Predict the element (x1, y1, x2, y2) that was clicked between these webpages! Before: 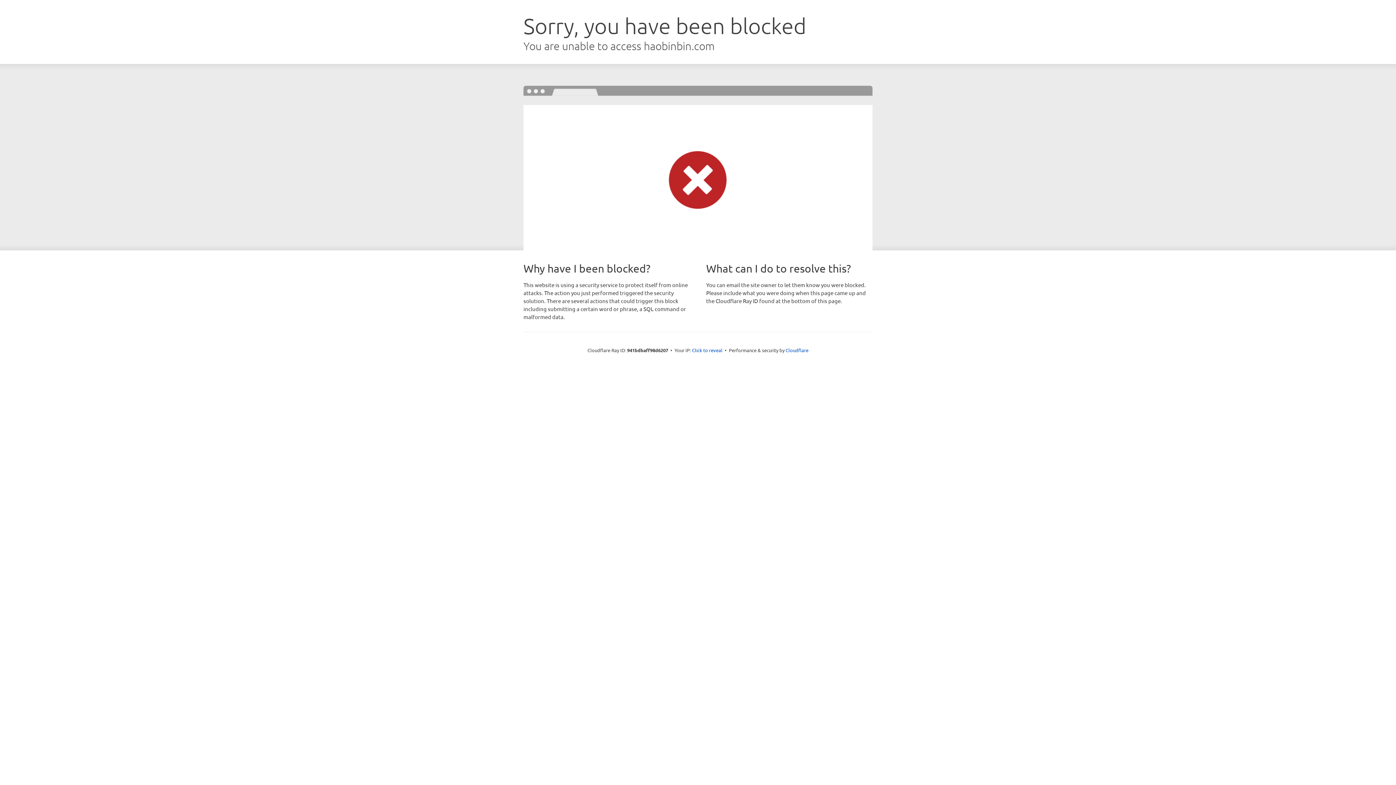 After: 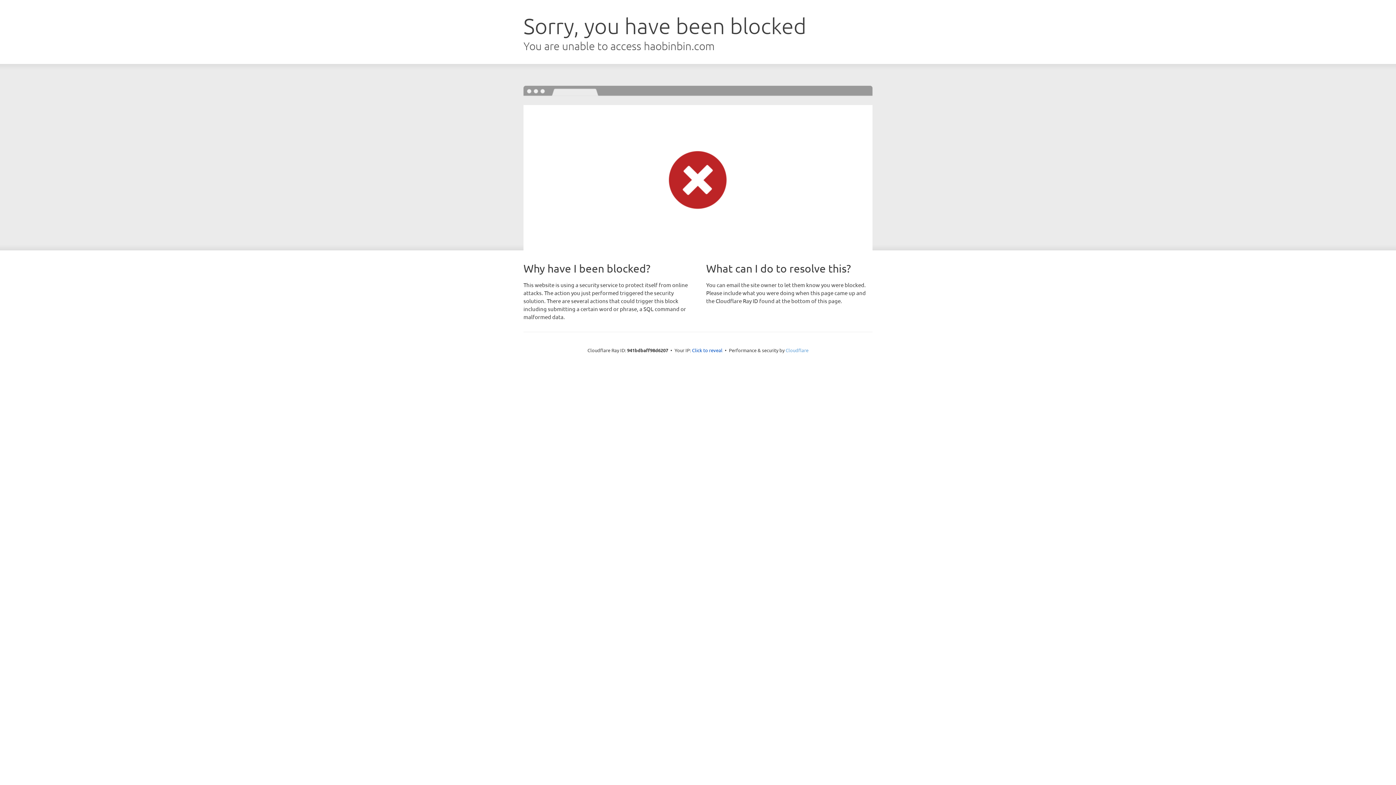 Action: bbox: (785, 347, 808, 353) label: Cloudflare